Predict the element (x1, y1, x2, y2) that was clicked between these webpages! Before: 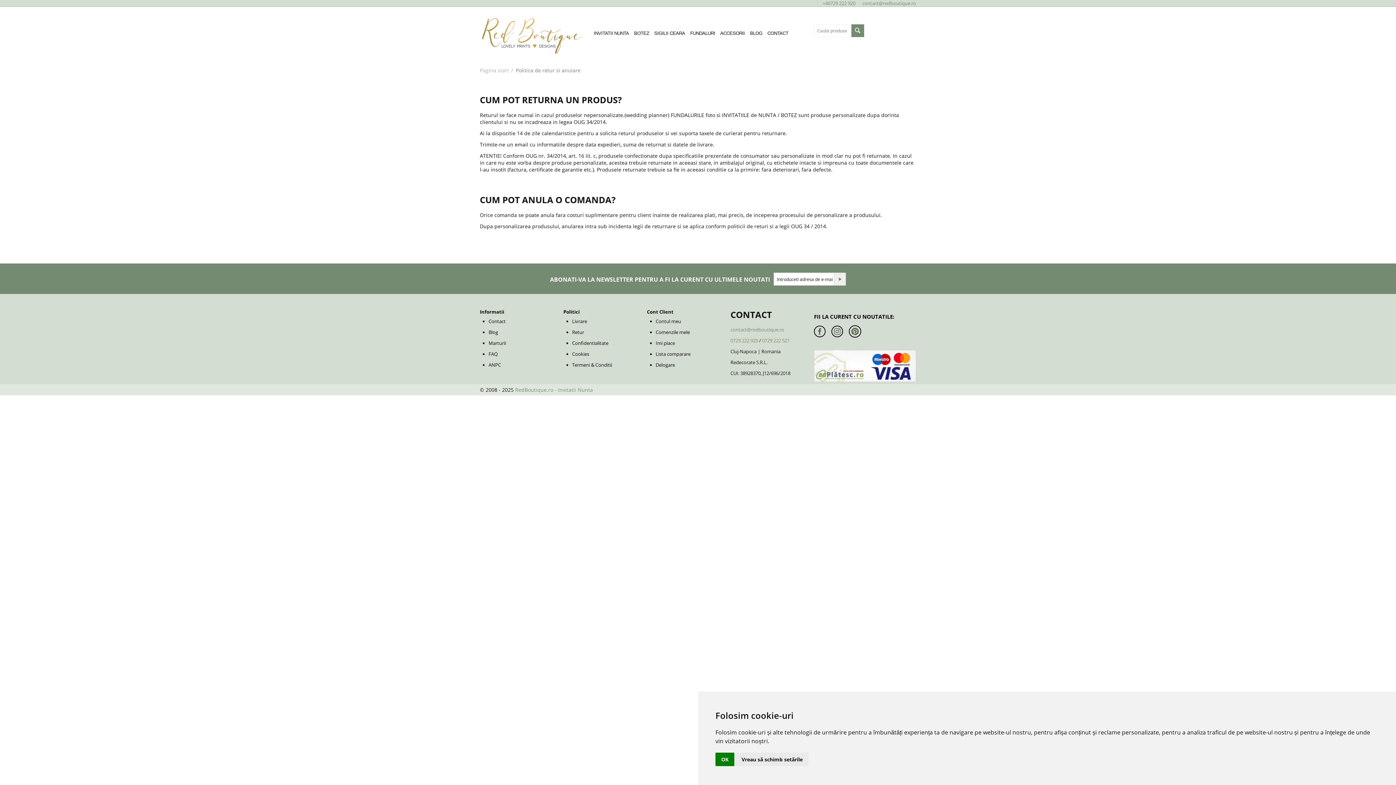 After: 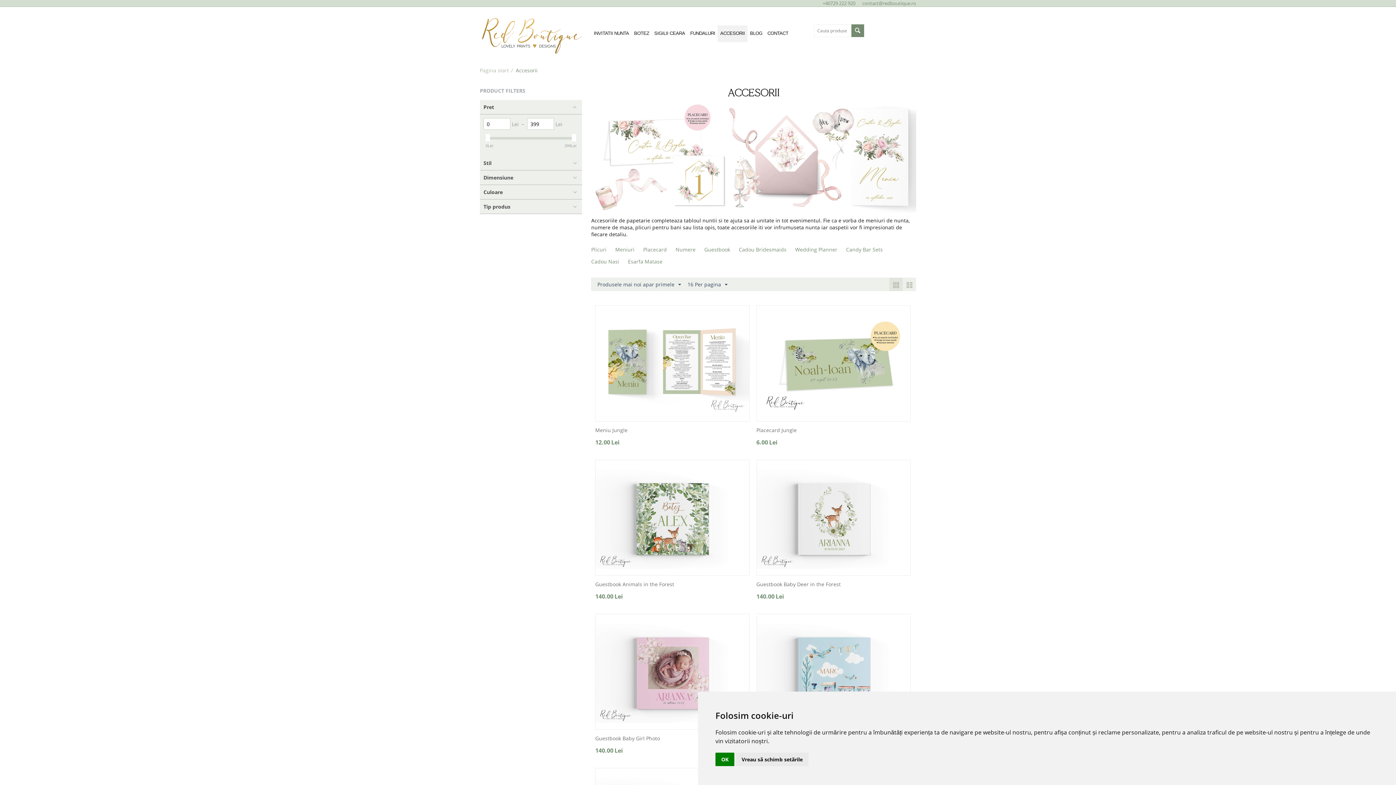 Action: bbox: (717, 25, 747, 42) label: ACCESORII